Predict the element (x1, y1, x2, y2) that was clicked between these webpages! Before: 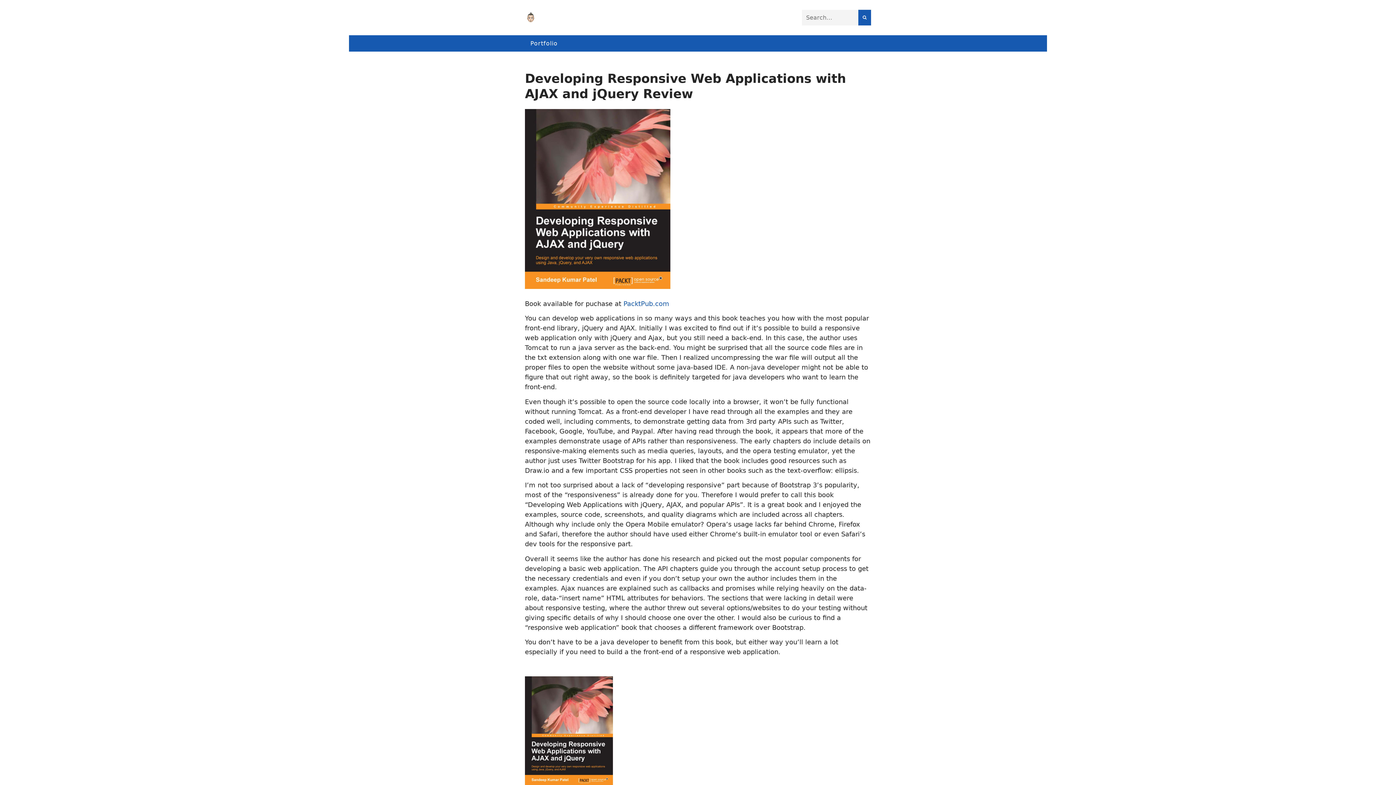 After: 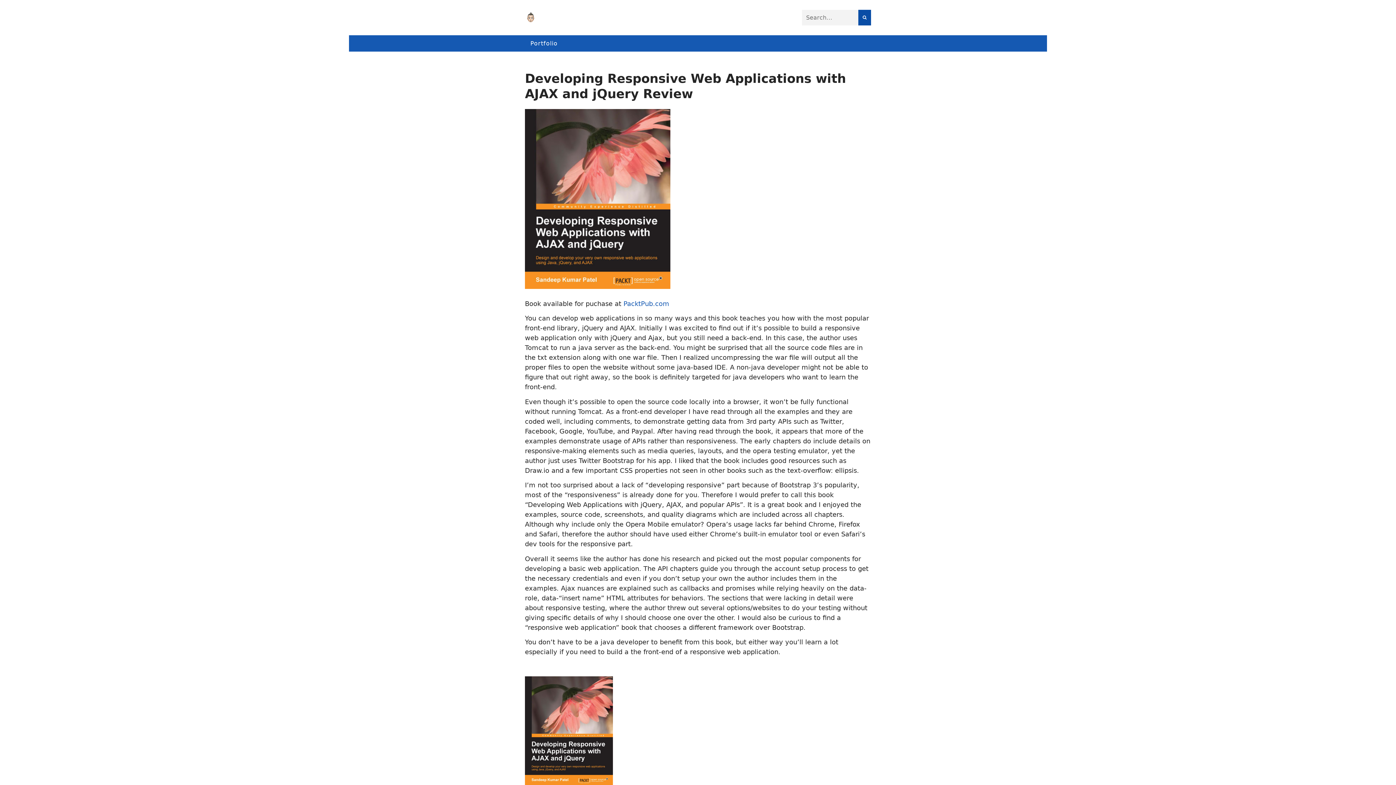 Action: bbox: (858, 9, 871, 25)